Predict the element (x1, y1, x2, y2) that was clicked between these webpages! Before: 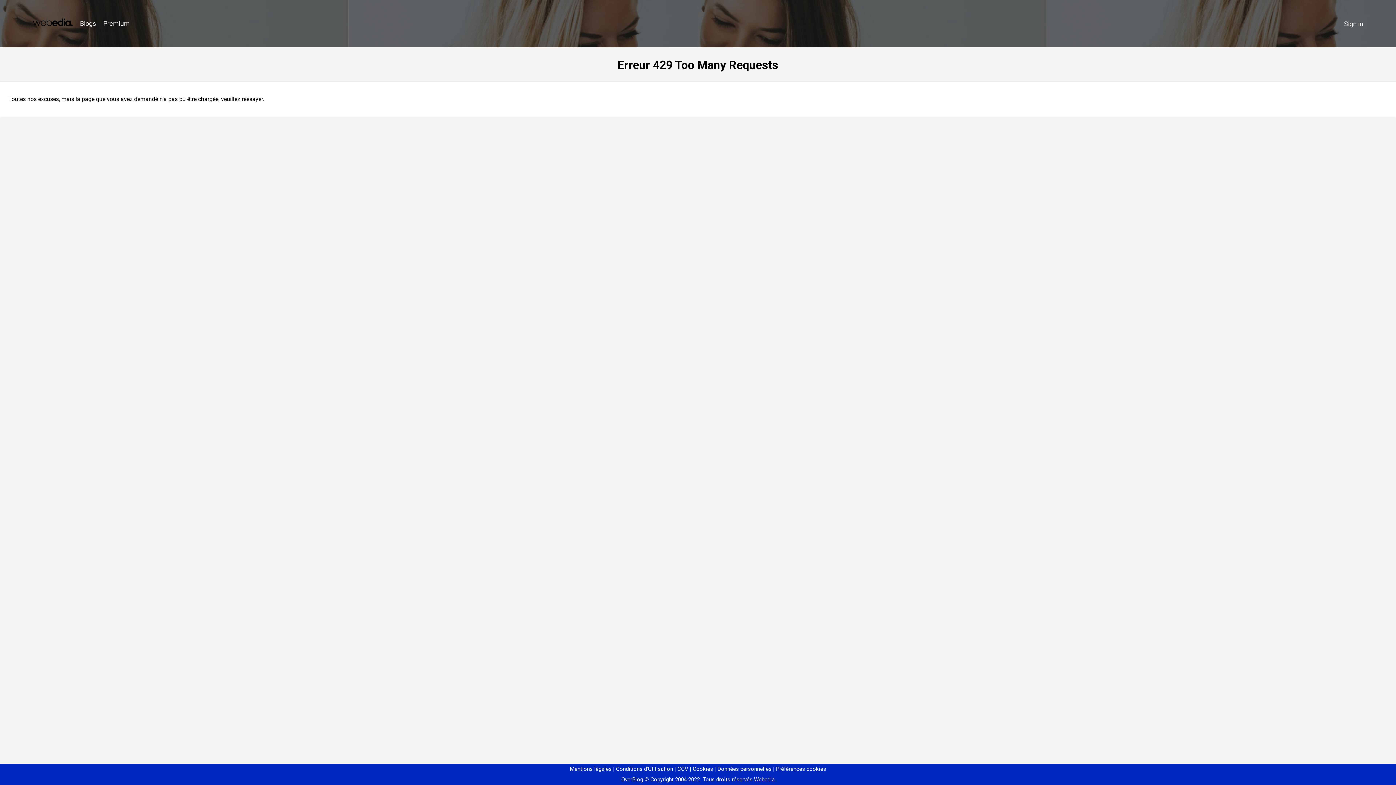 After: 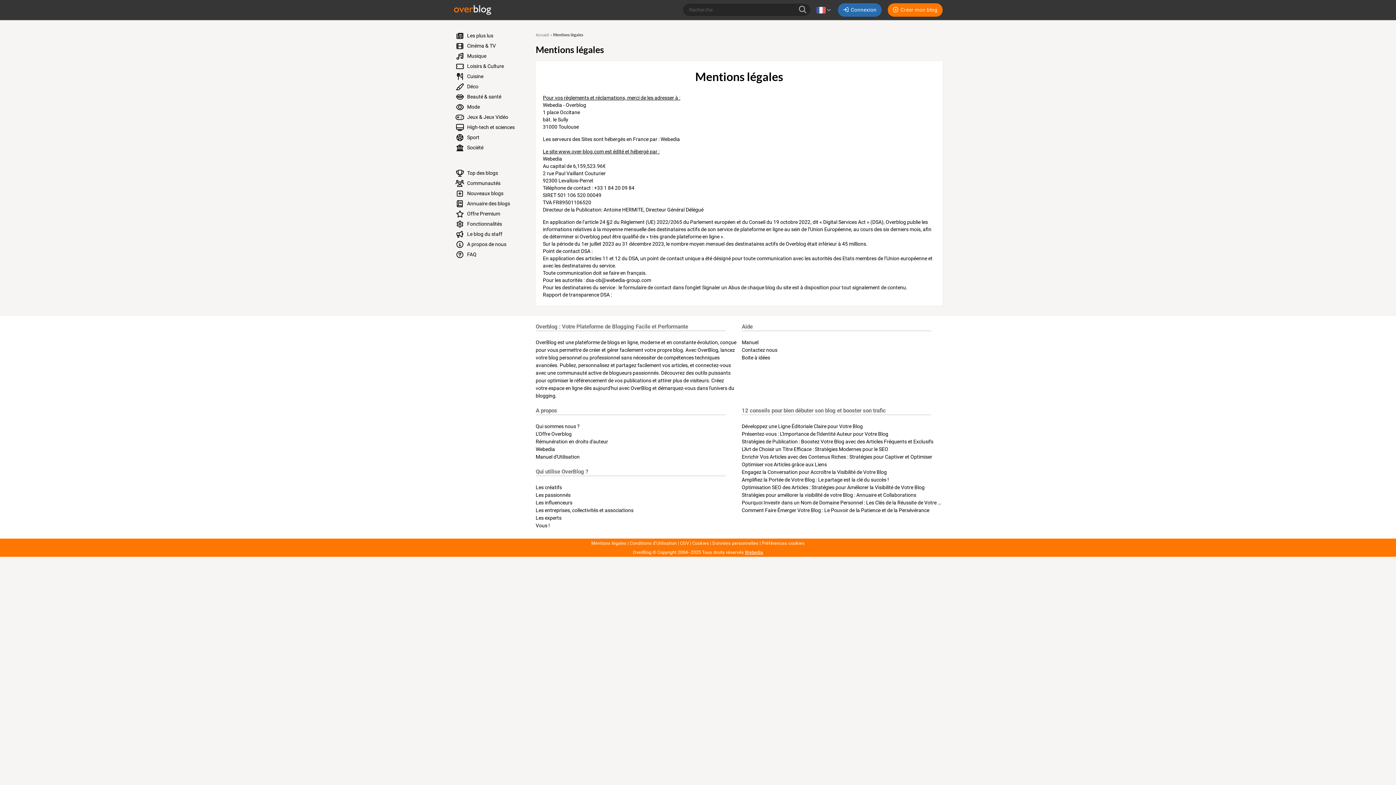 Action: label: Mentions légales bbox: (570, 766, 611, 772)